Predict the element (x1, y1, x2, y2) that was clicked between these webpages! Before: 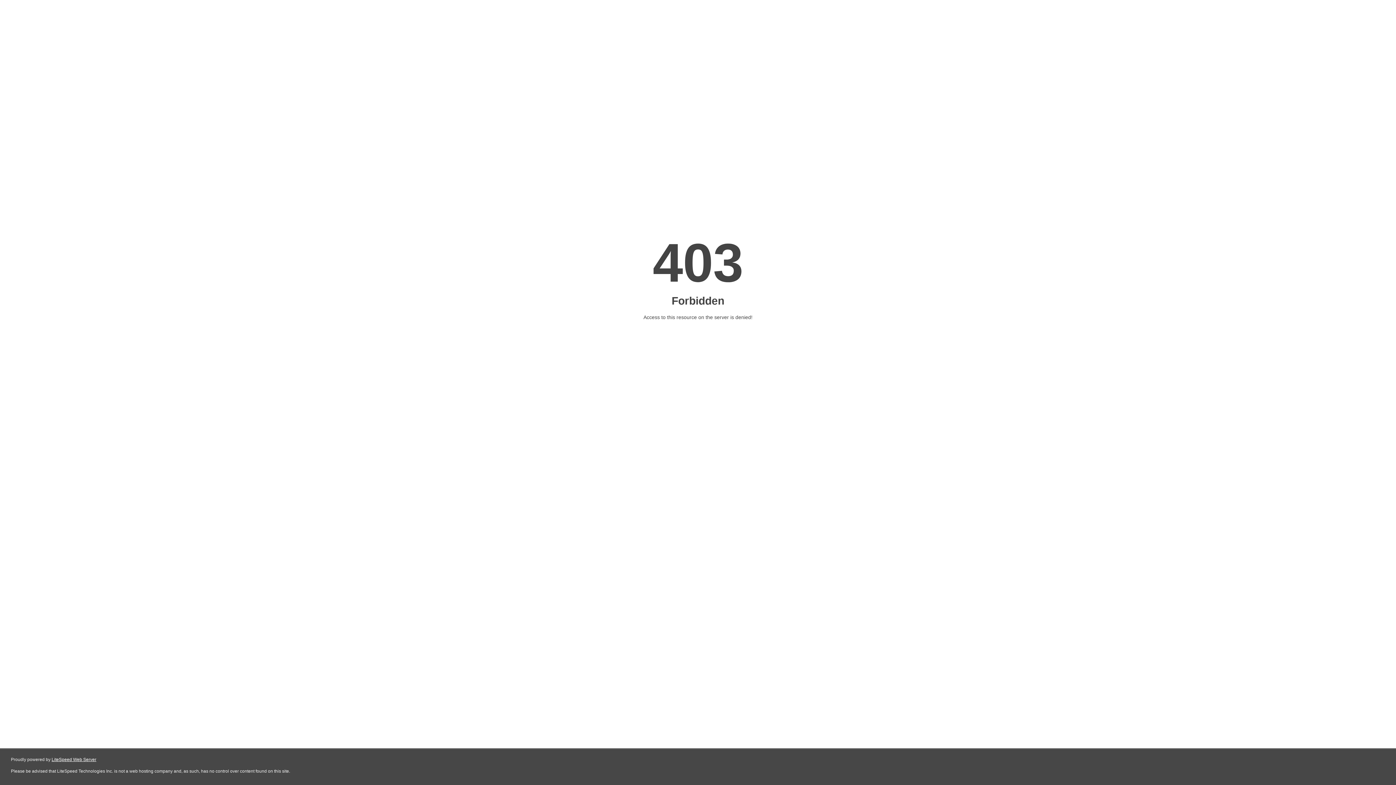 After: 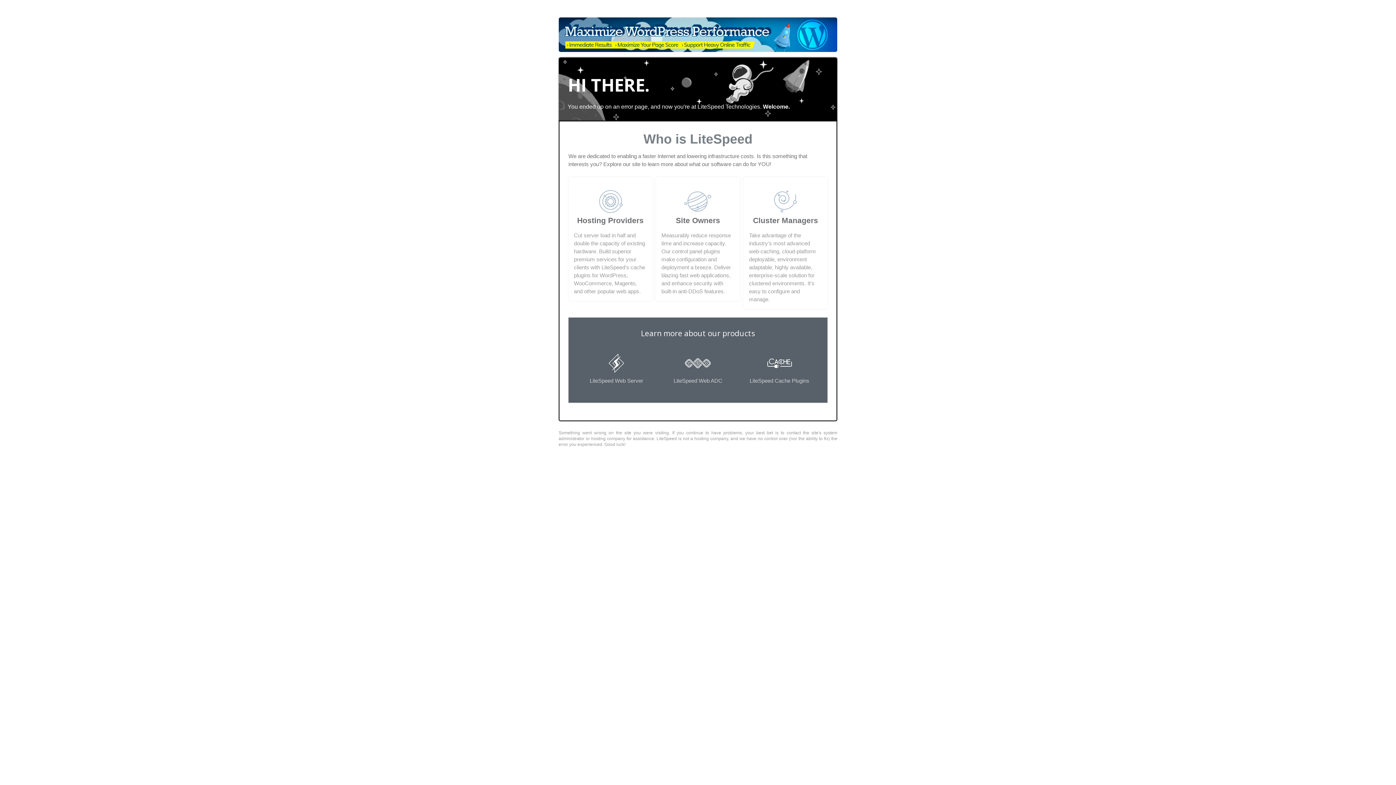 Action: label: LiteSpeed Web Server bbox: (51, 757, 96, 762)